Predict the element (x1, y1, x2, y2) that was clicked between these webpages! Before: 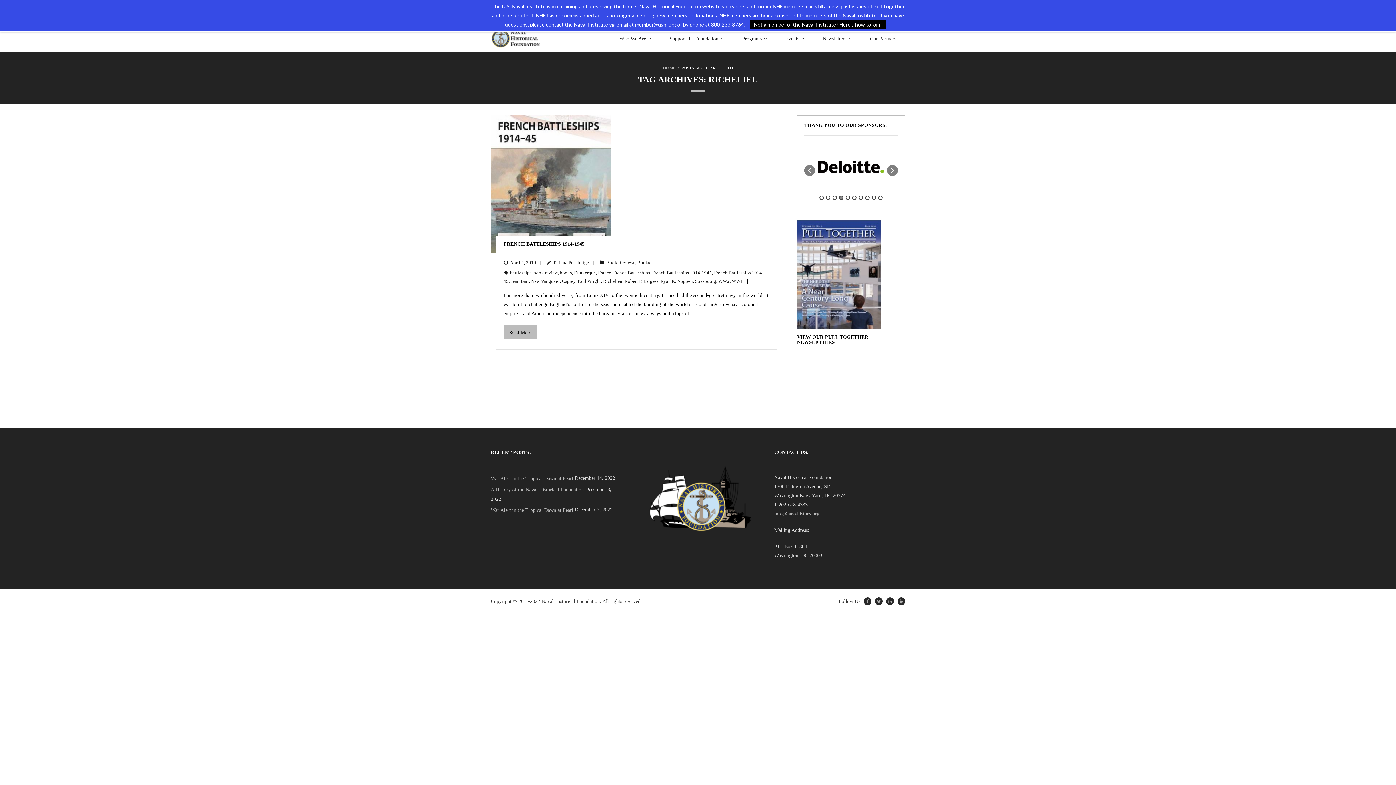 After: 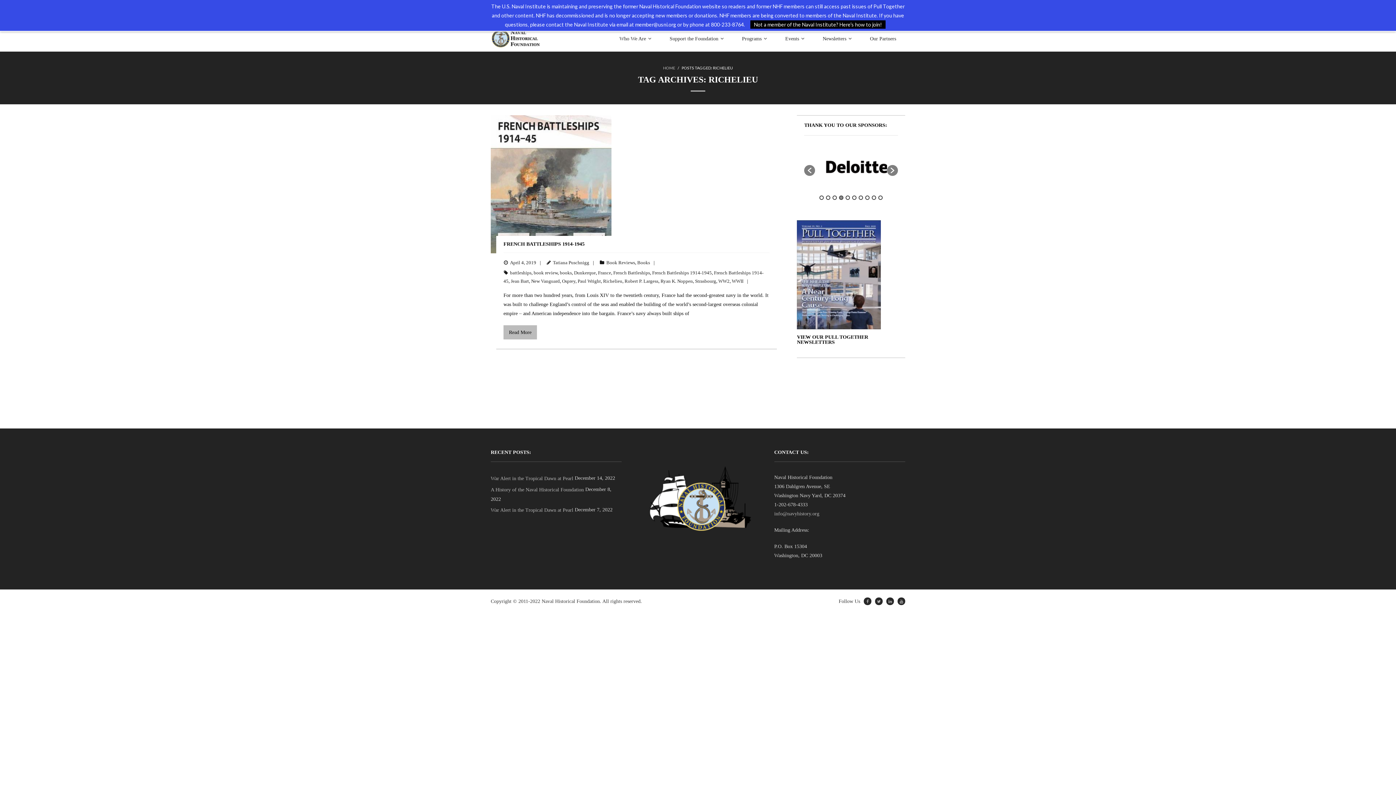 Action: label: 9 bbox: (872, 195, 876, 199)